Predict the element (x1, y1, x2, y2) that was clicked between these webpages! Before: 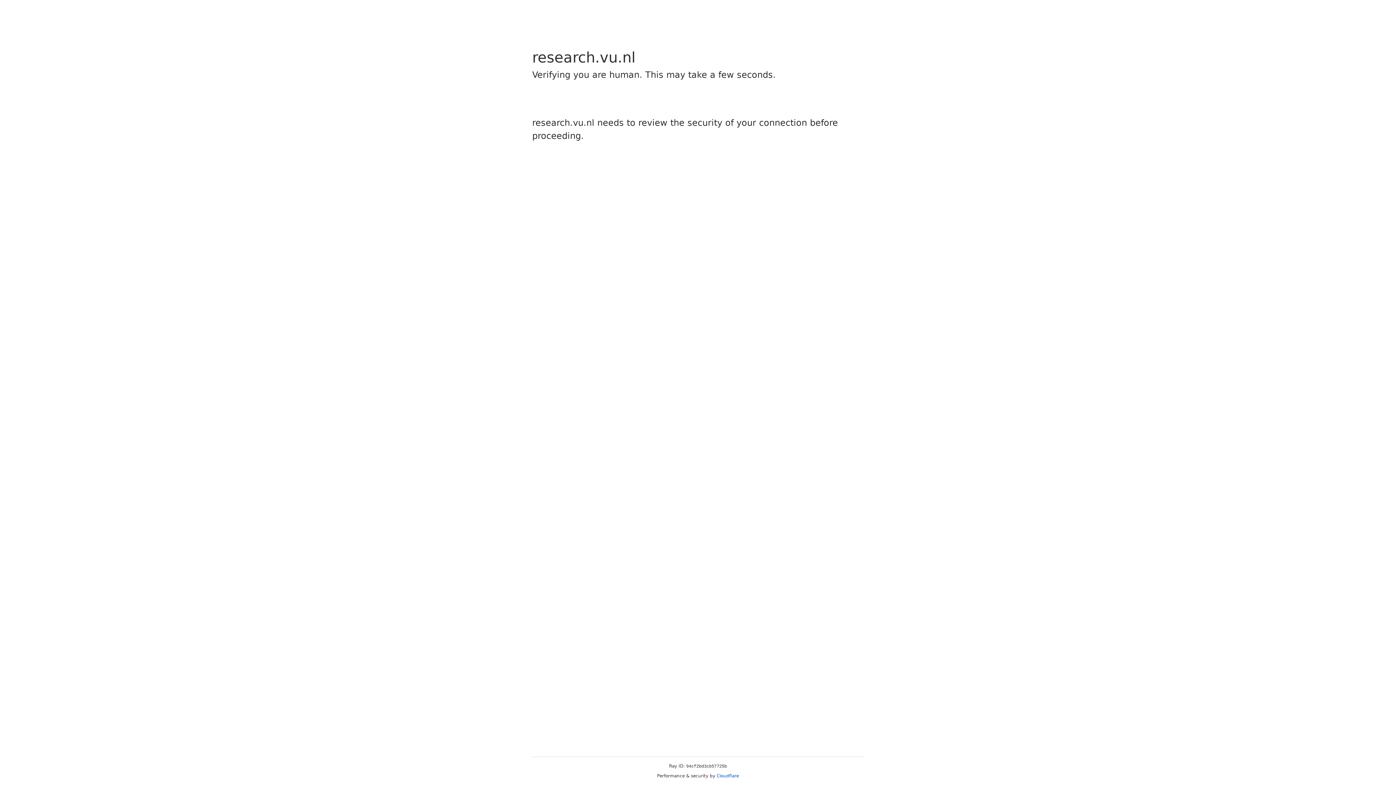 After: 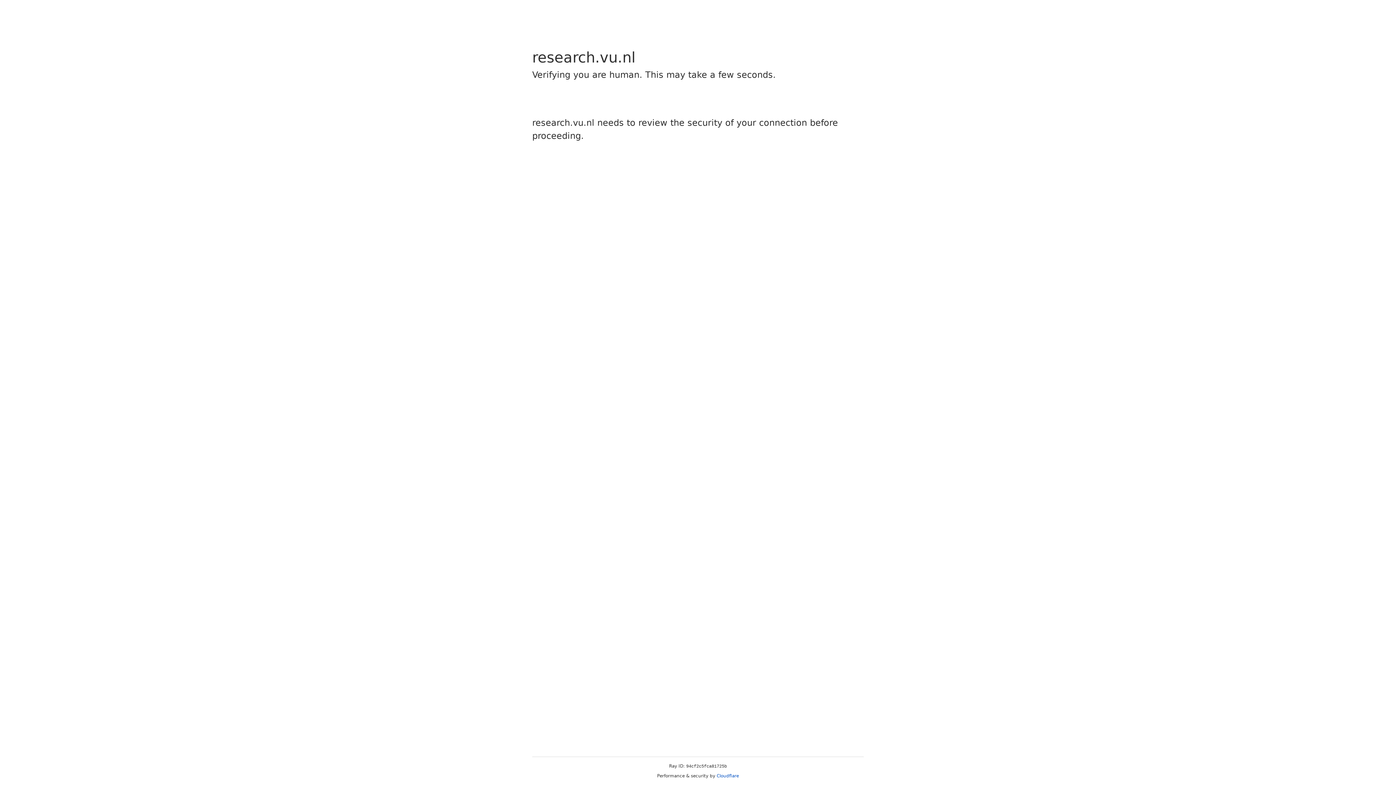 Action: label: Cloudflare bbox: (716, 773, 739, 778)